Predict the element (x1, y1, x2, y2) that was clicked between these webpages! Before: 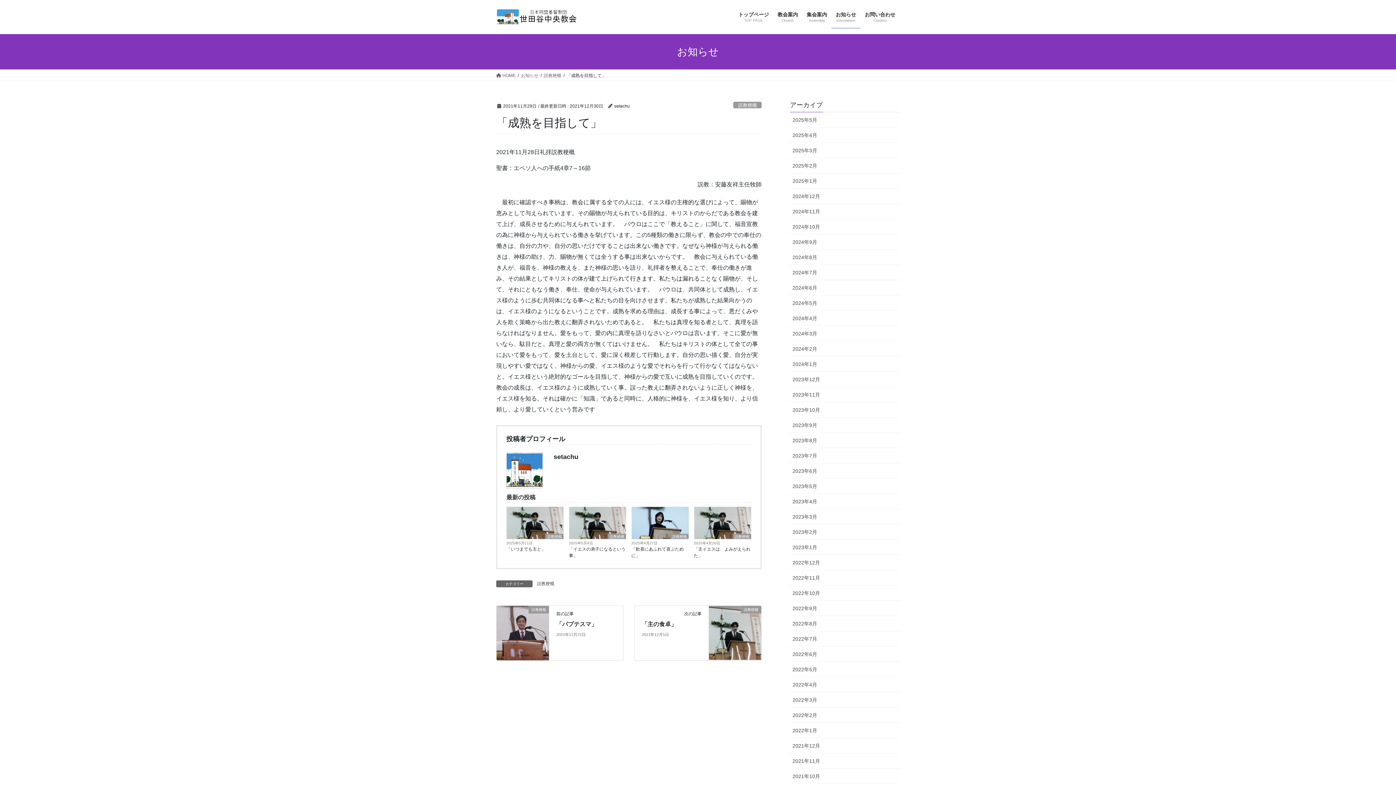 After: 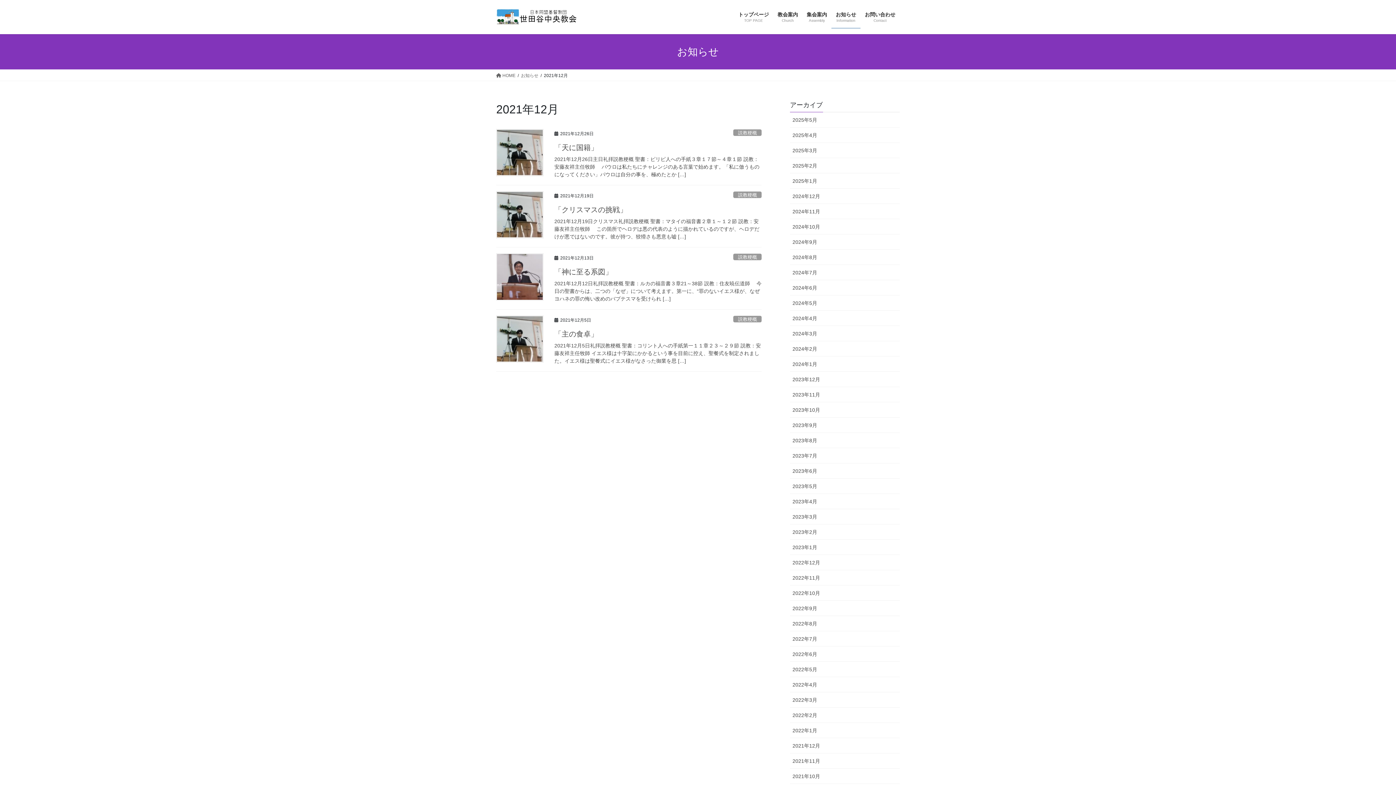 Action: bbox: (790, 738, 900, 753) label: 2021年12月